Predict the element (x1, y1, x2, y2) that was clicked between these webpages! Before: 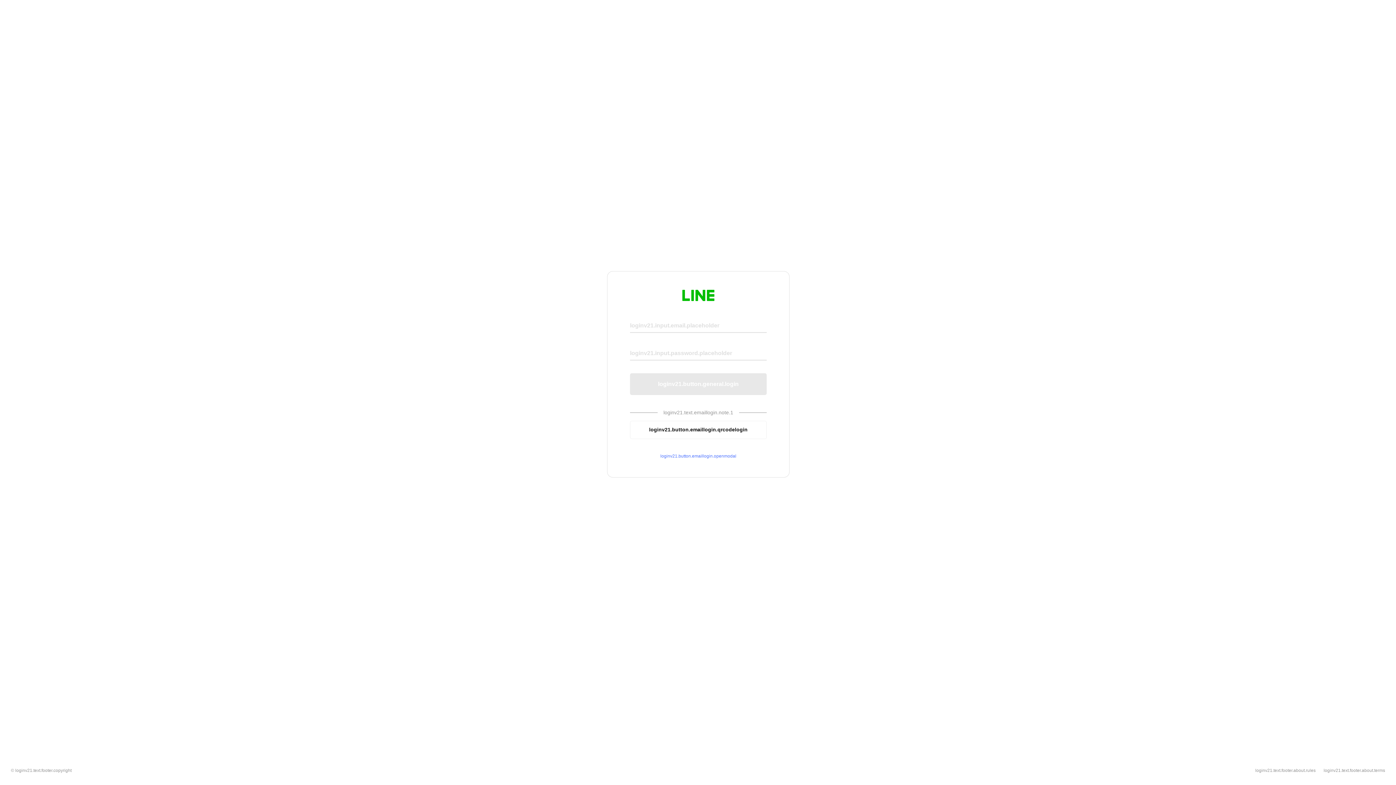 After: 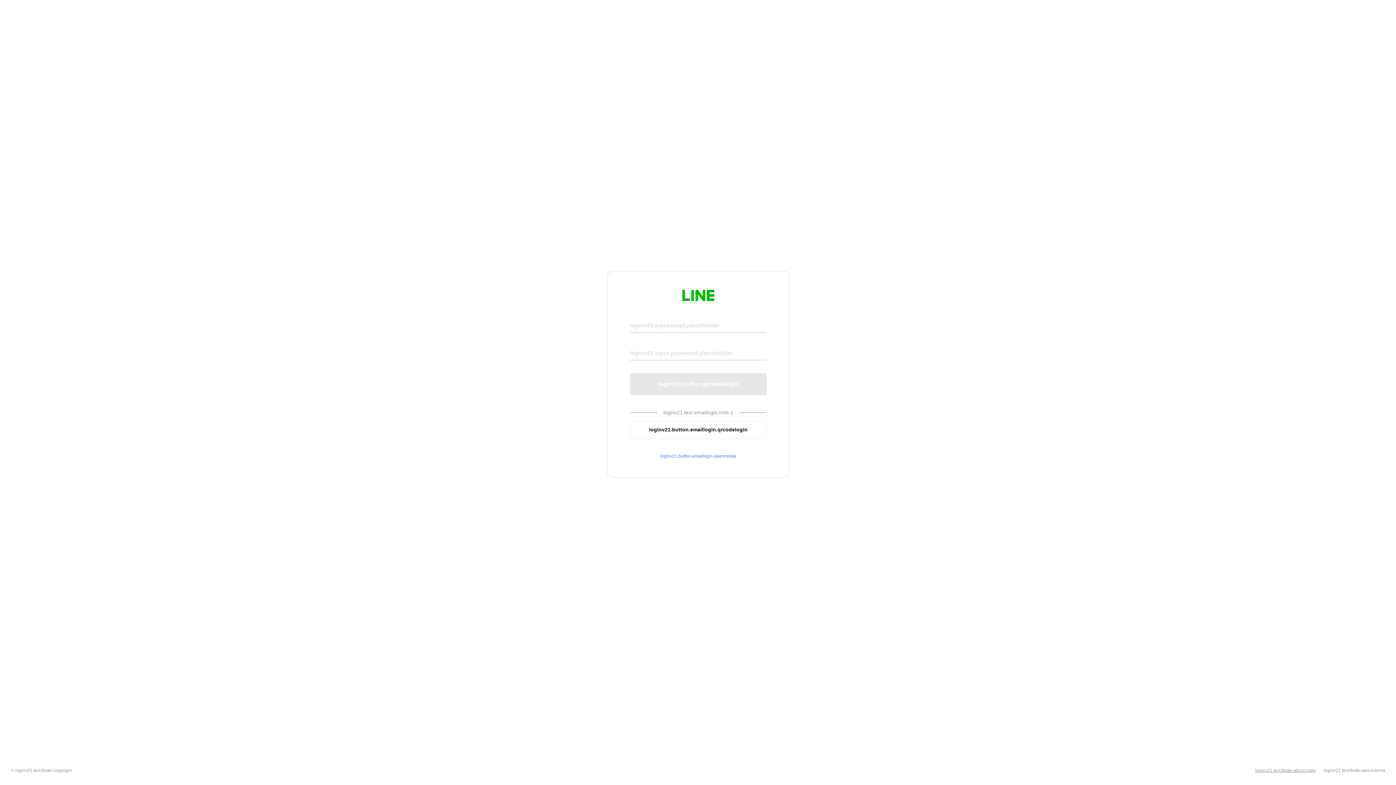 Action: label: loginv21.text.footer.about.rules bbox: (1255, 768, 1316, 773)